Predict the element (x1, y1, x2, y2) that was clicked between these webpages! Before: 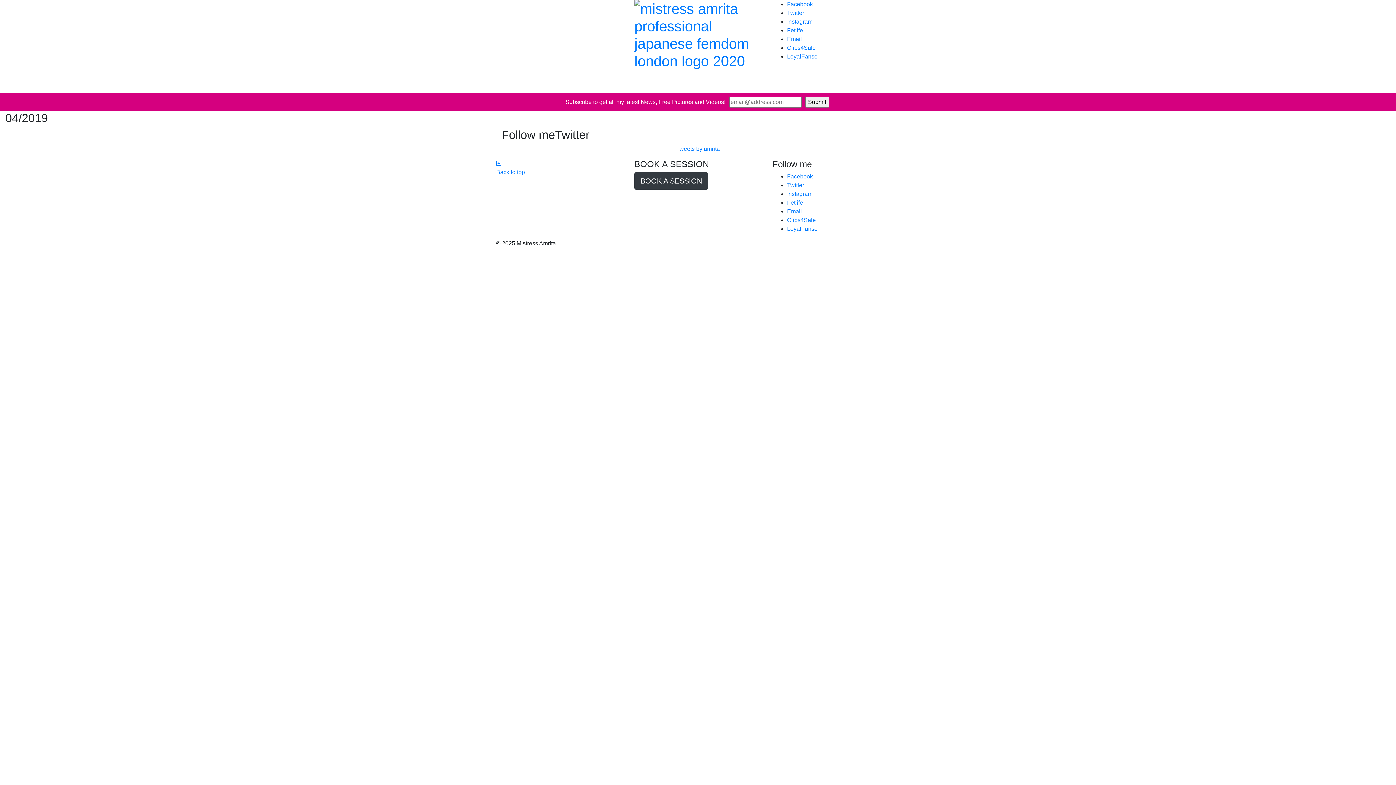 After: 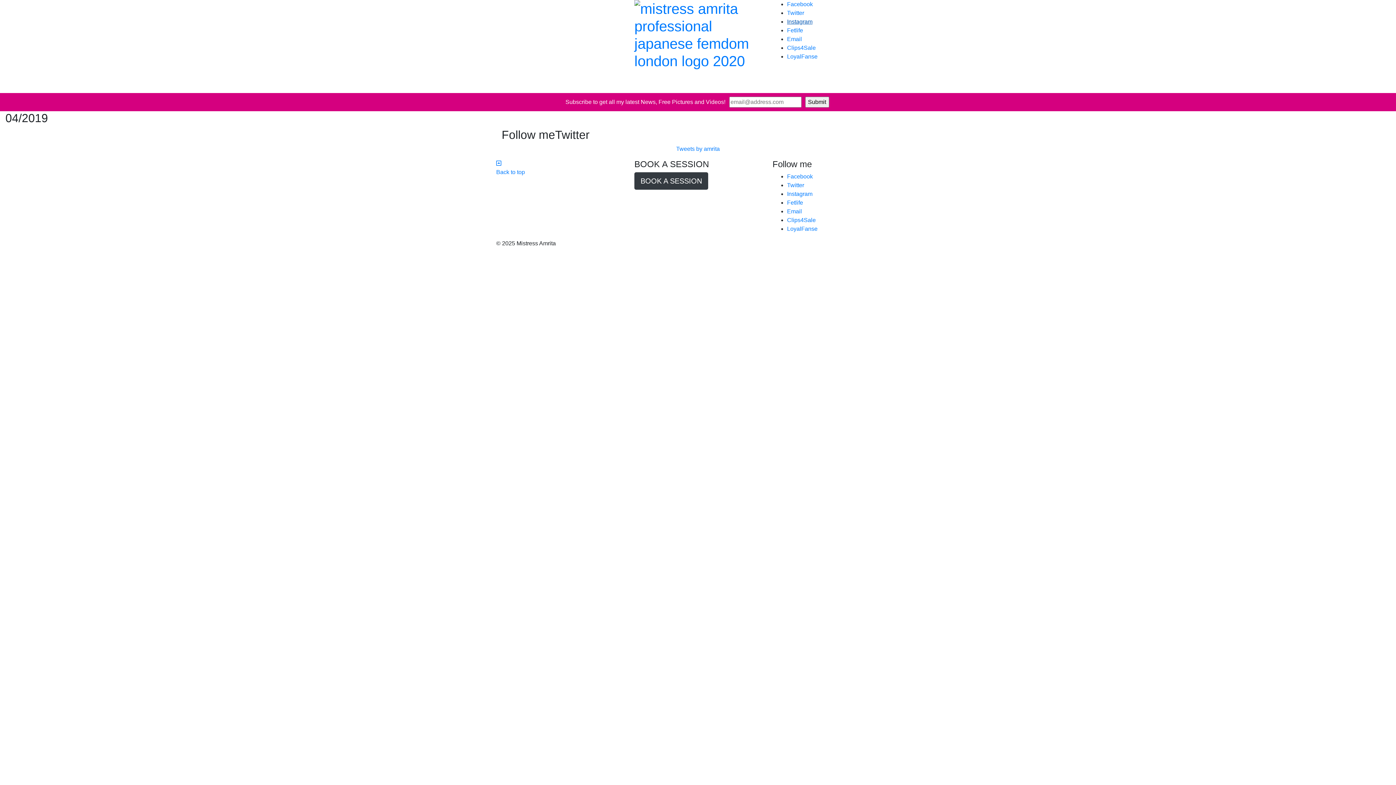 Action: bbox: (787, 18, 812, 24) label: Instagram